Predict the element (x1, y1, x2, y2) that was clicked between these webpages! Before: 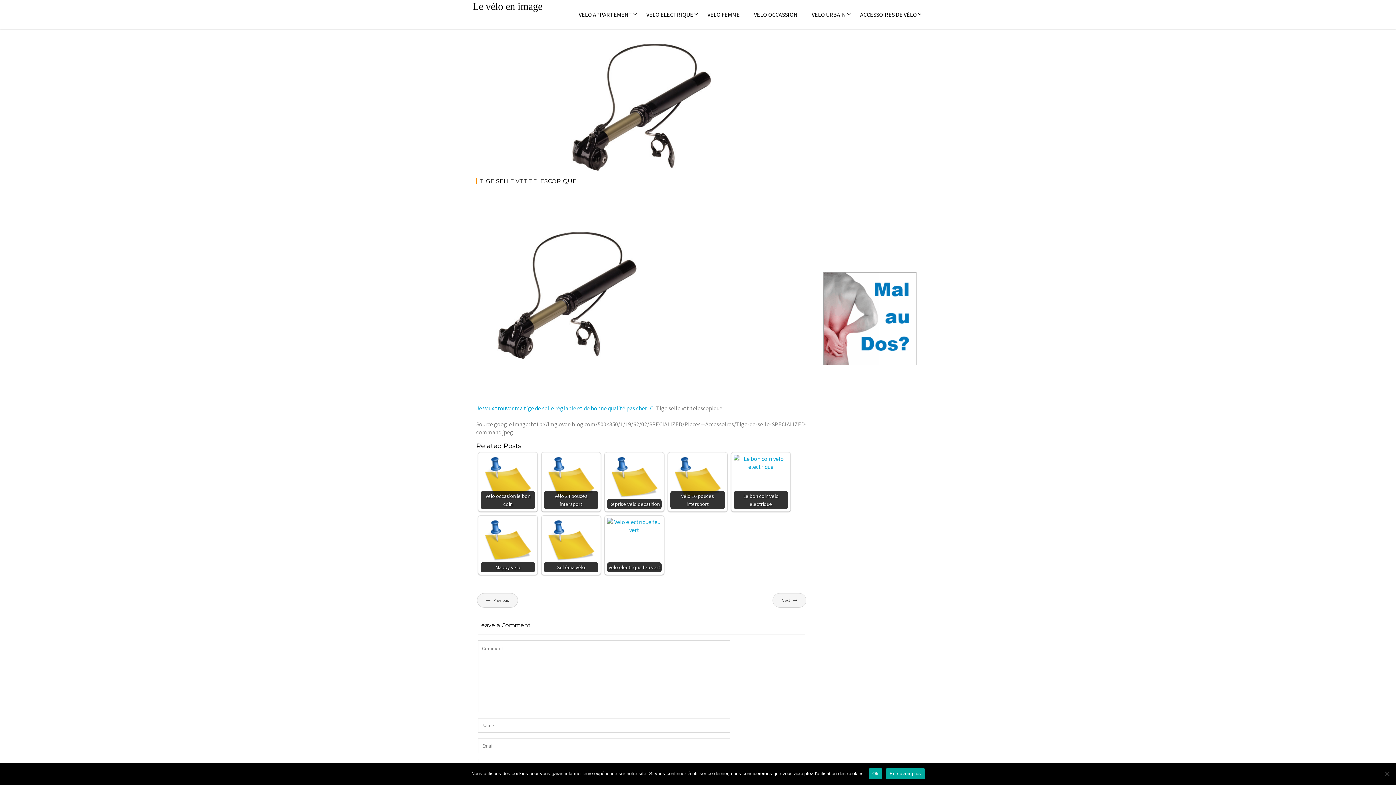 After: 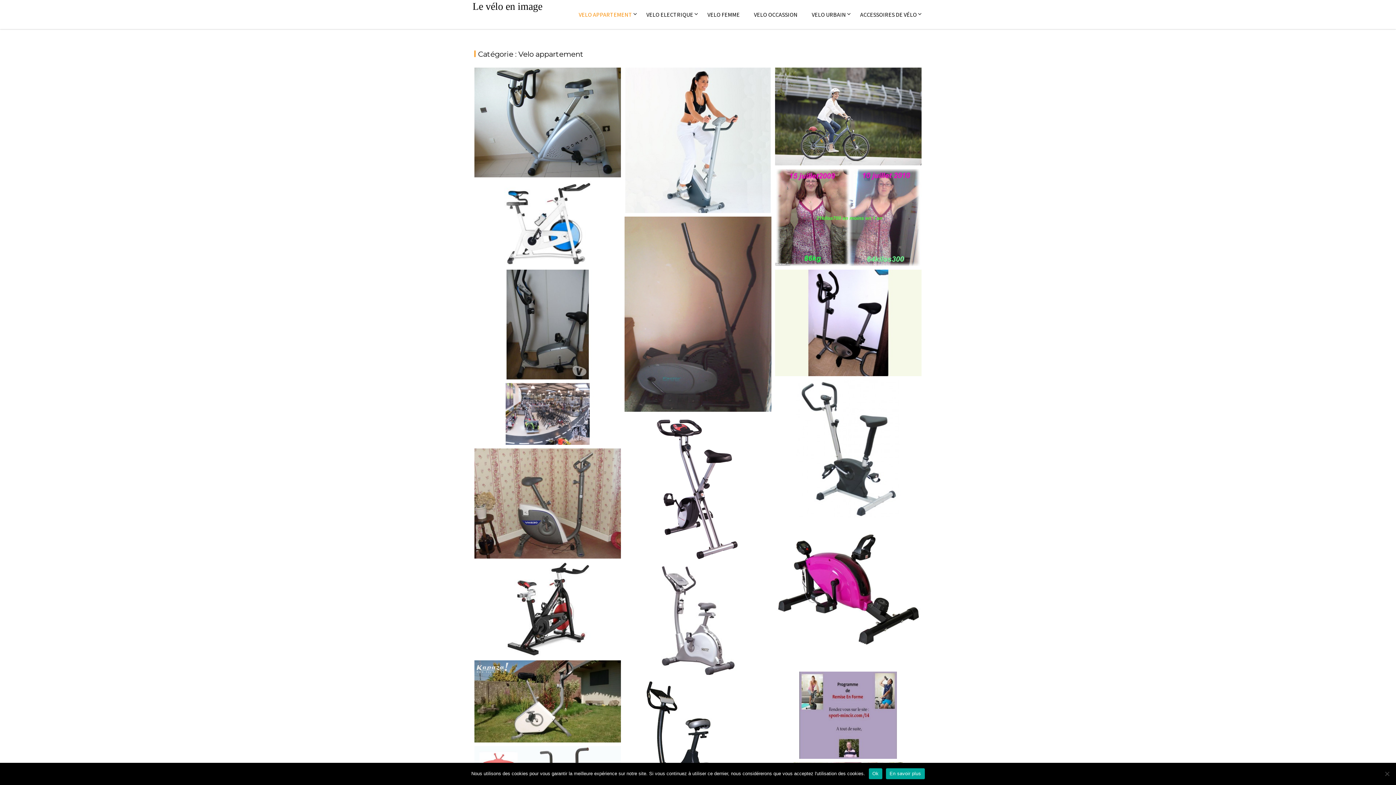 Action: bbox: (572, 7, 638, 21) label: VELO APPARTEMENT